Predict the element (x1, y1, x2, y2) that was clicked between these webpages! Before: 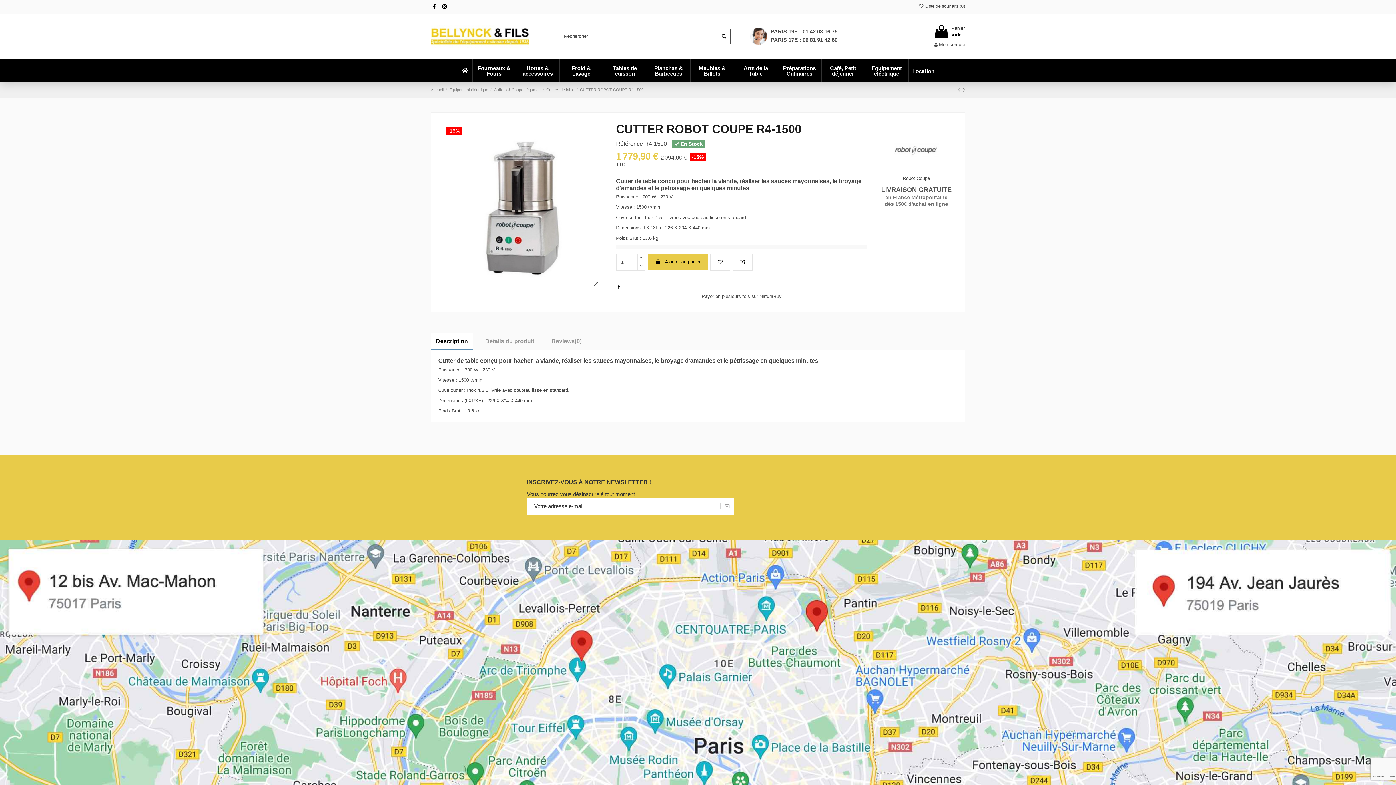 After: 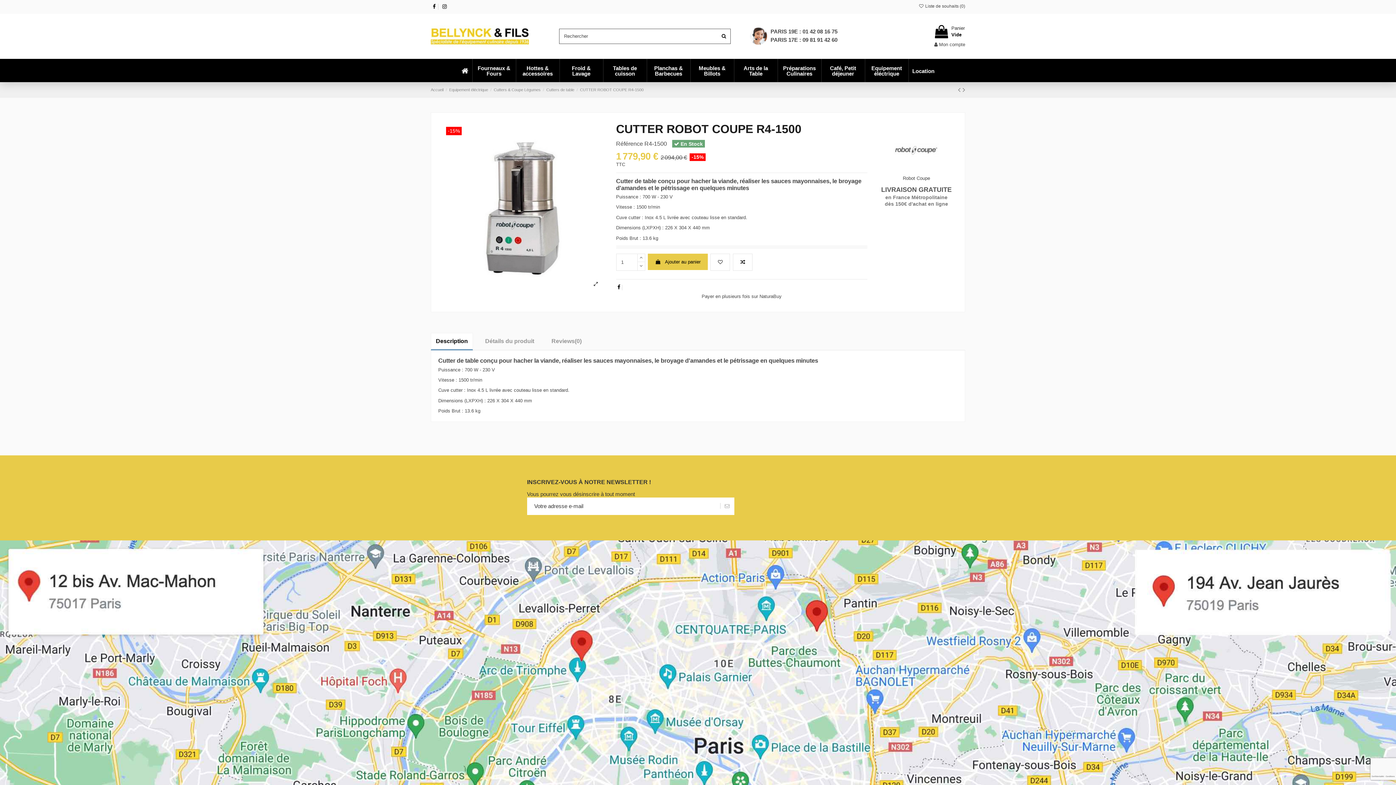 Action: bbox: (430, 3, 437, 9)